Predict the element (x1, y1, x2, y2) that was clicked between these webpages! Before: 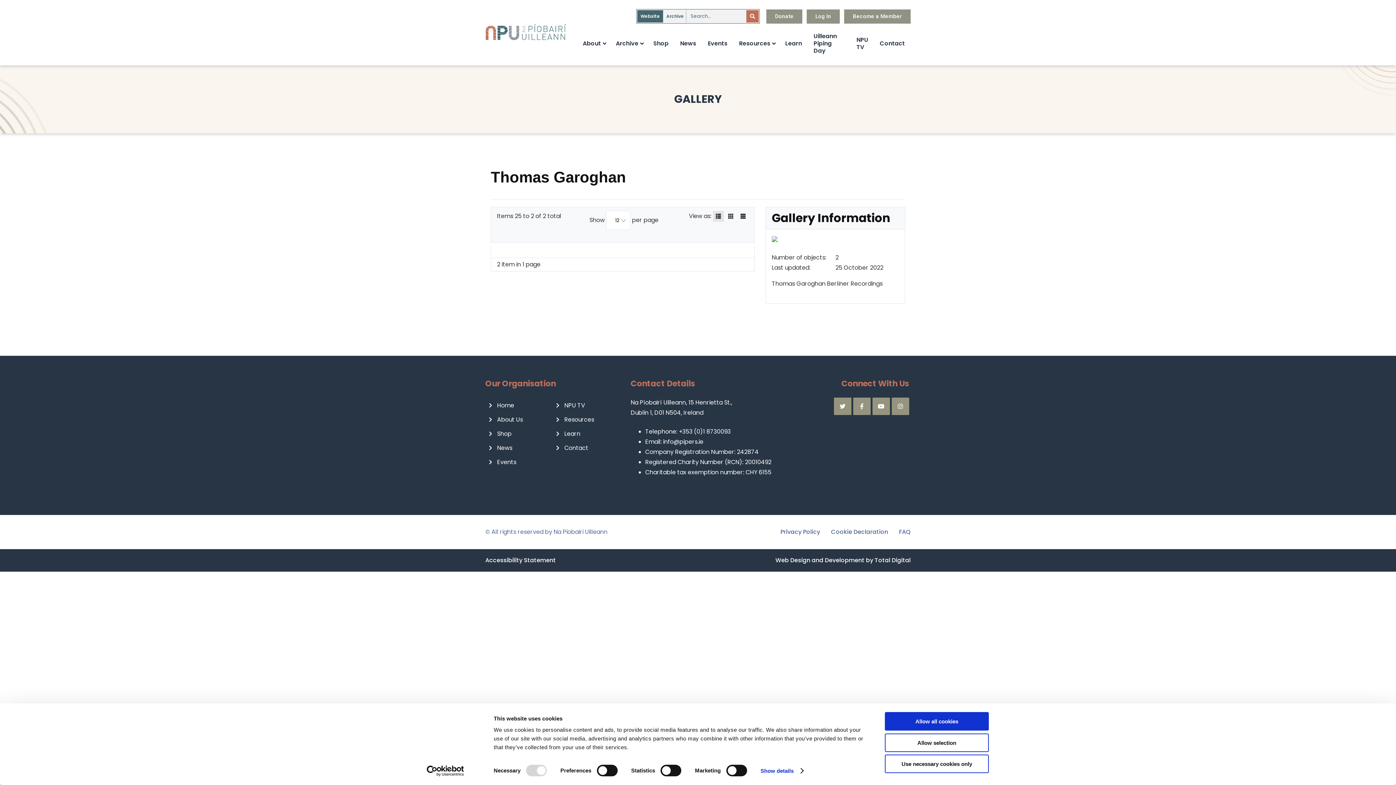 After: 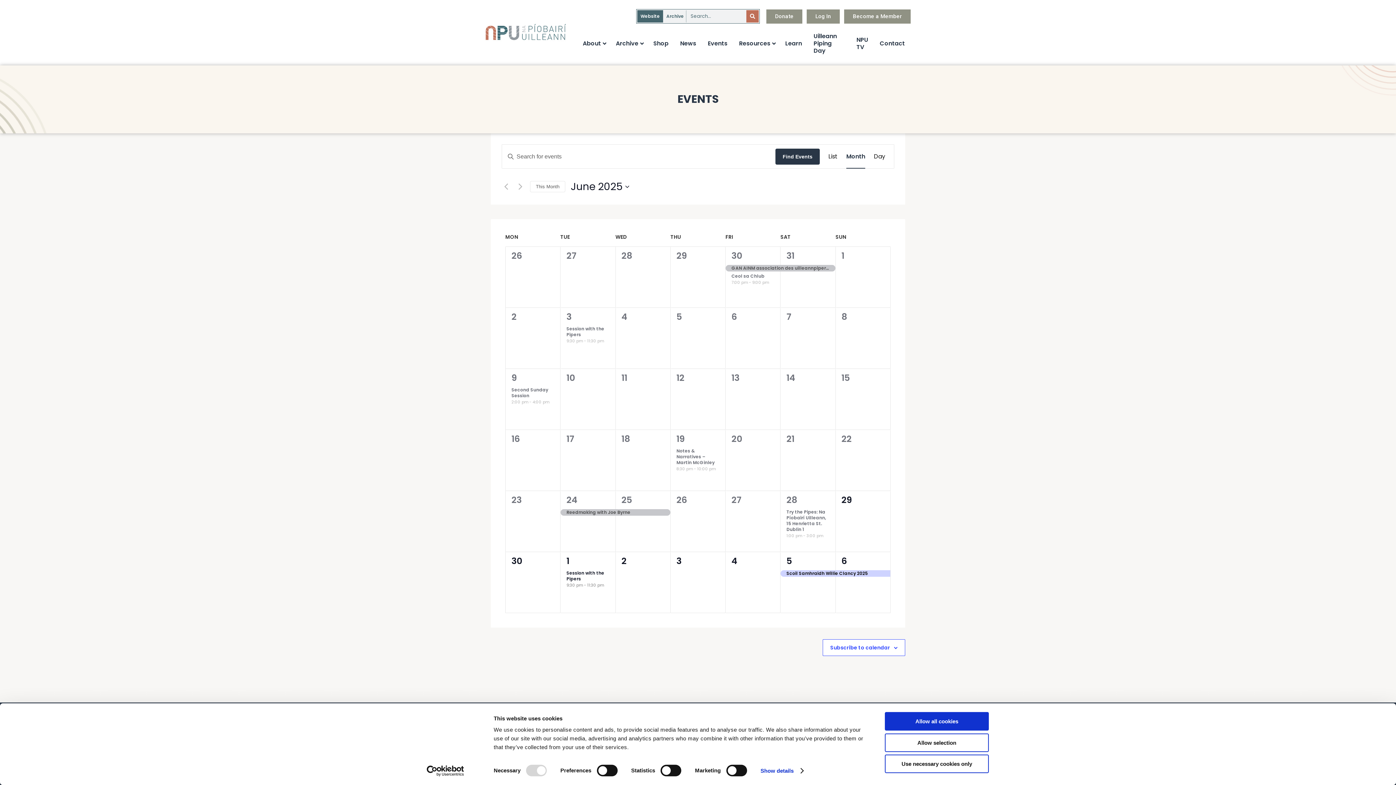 Action: bbox: (489, 458, 549, 466) label: Events